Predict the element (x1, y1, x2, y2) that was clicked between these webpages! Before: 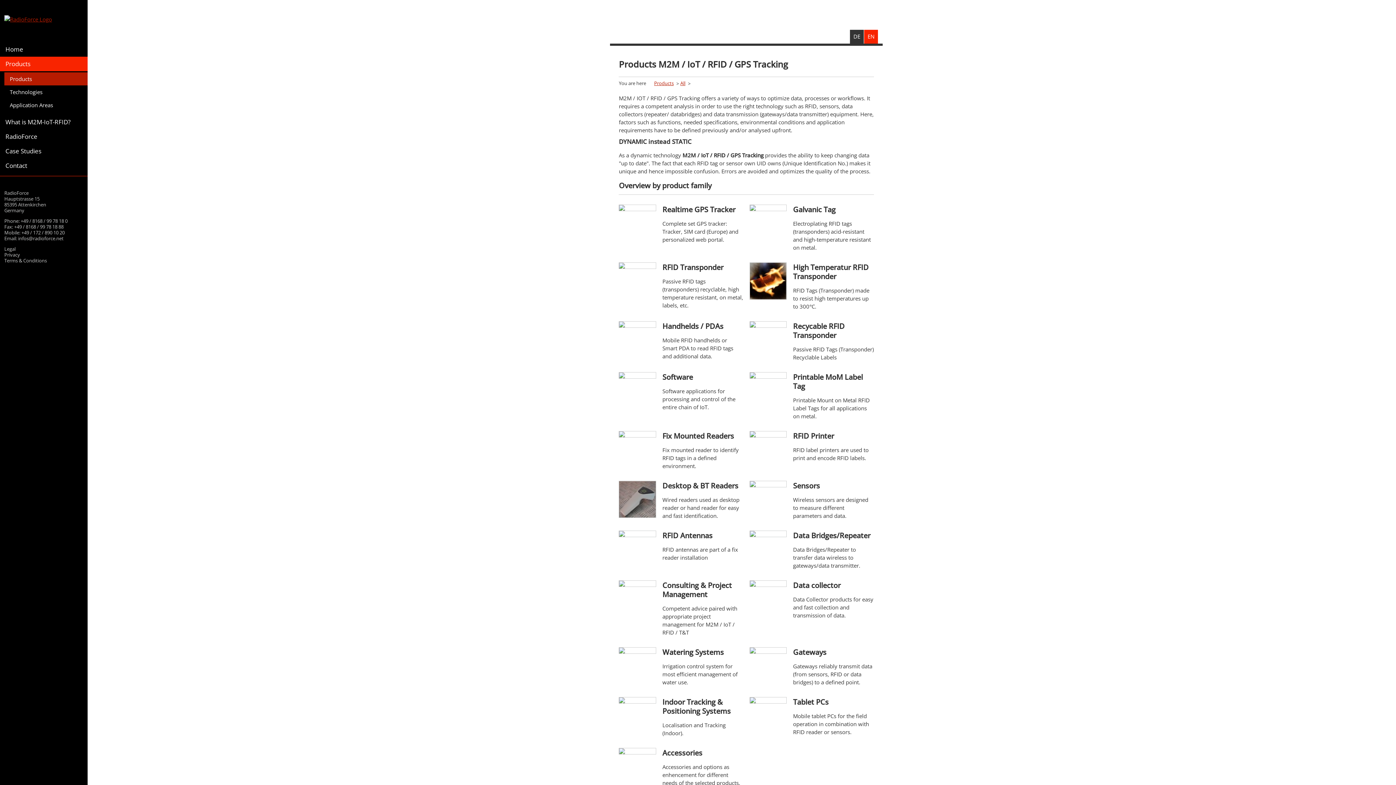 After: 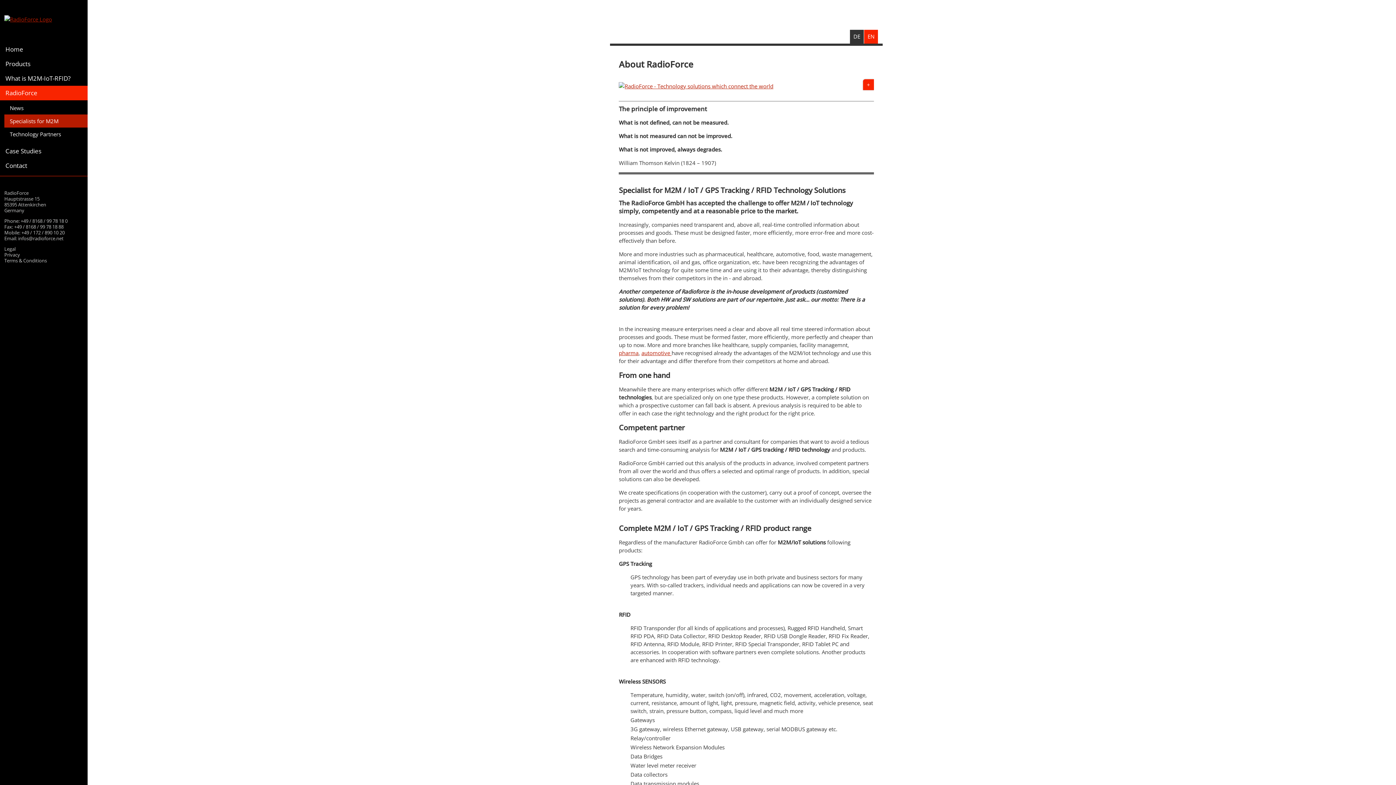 Action: bbox: (0, 129, 87, 143) label: RadioForce